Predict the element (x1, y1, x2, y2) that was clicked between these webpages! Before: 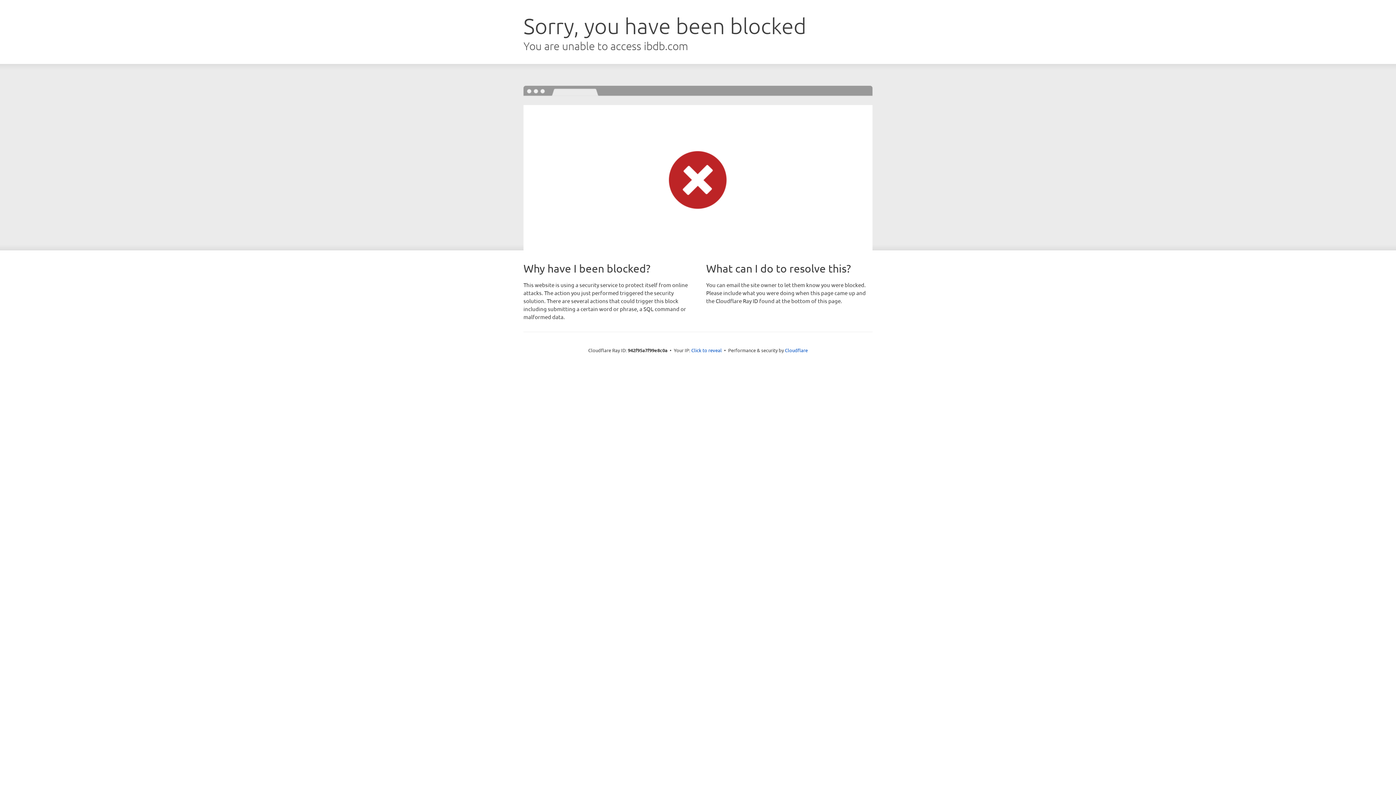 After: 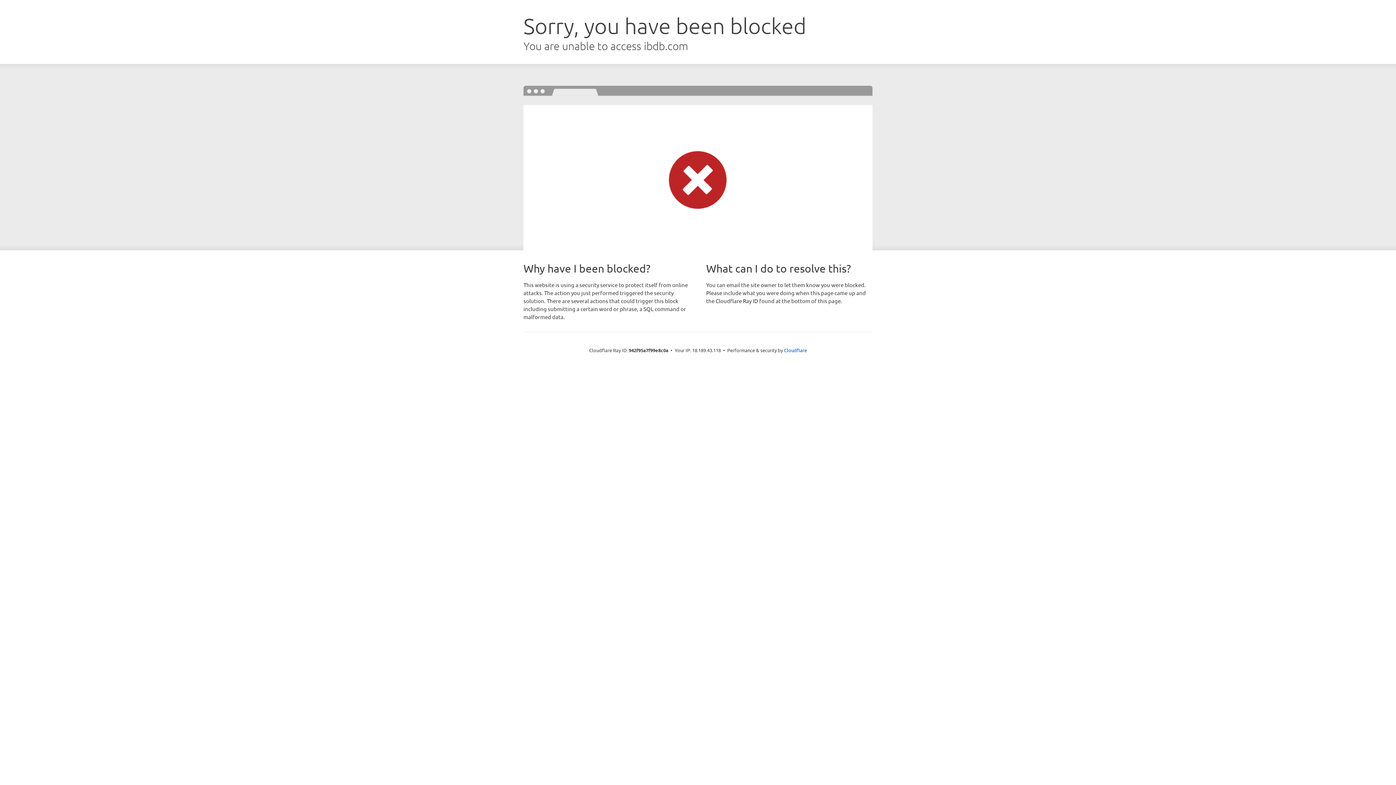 Action: bbox: (691, 346, 722, 353) label: Click to reveal